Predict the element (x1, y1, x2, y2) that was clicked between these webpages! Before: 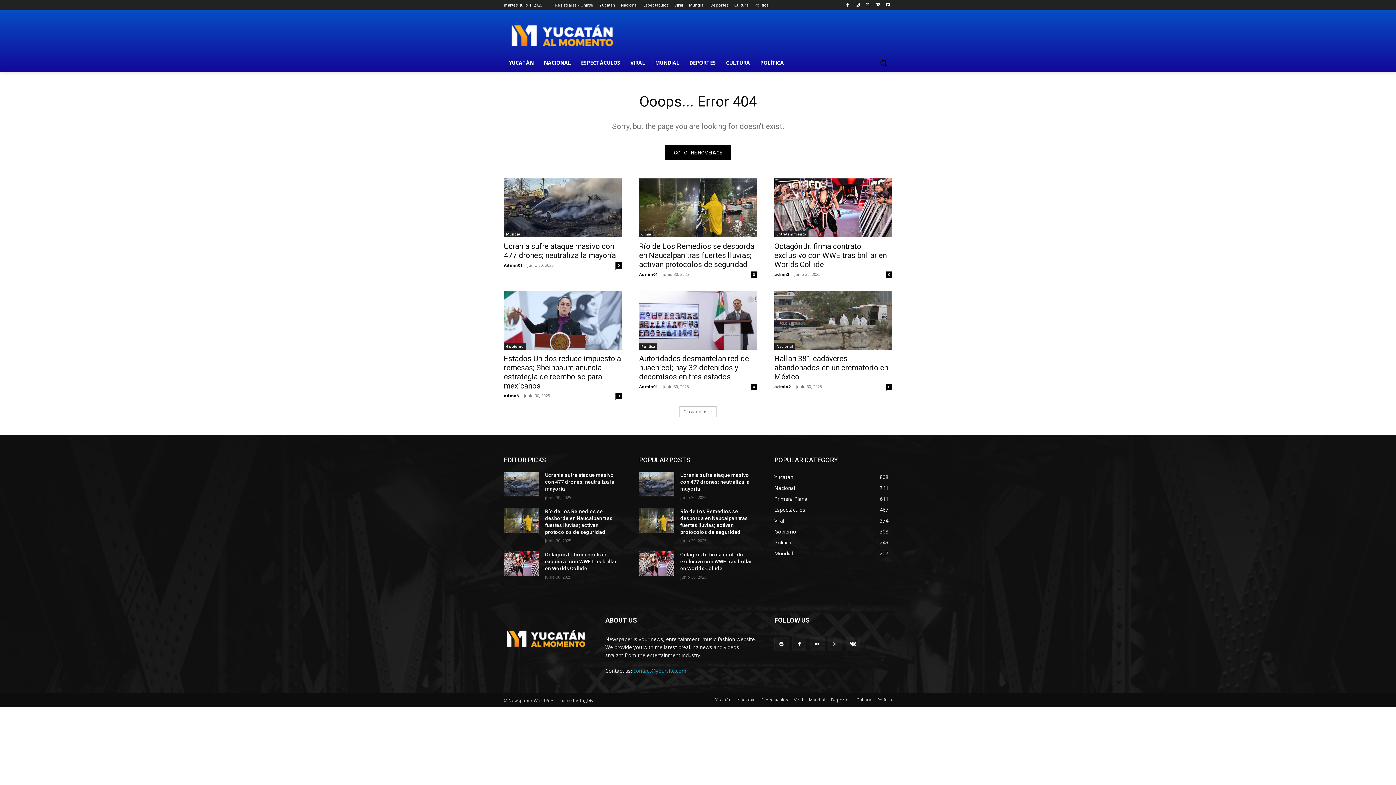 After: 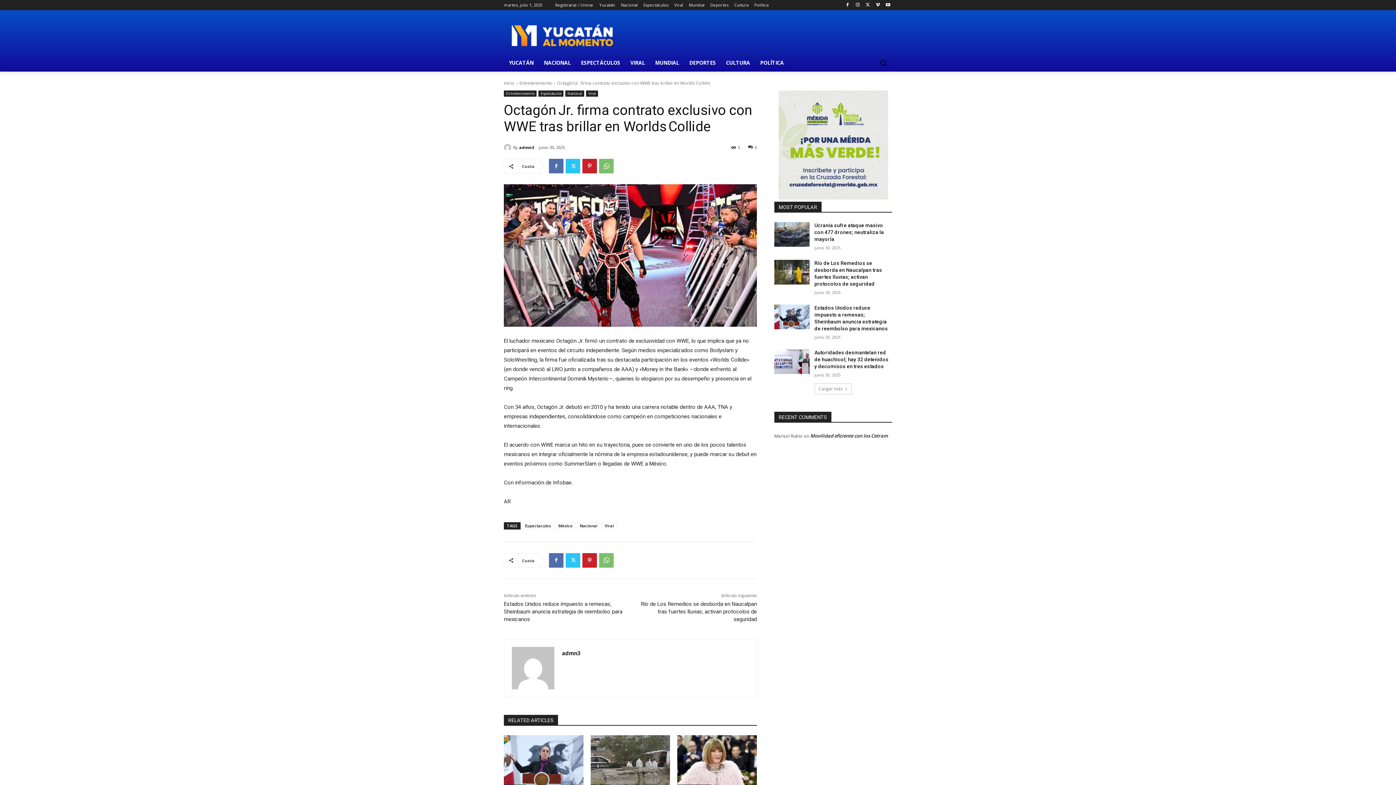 Action: bbox: (639, 551, 674, 576)